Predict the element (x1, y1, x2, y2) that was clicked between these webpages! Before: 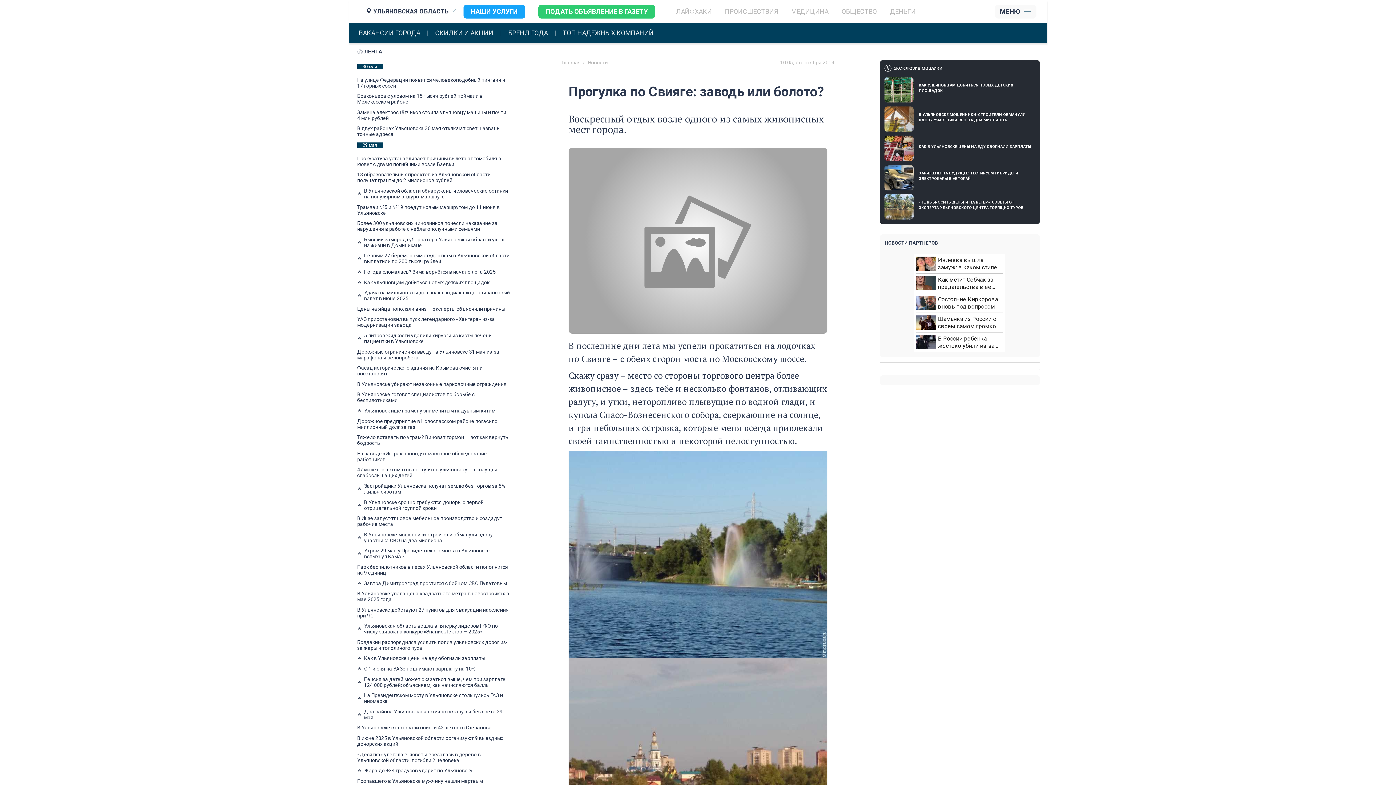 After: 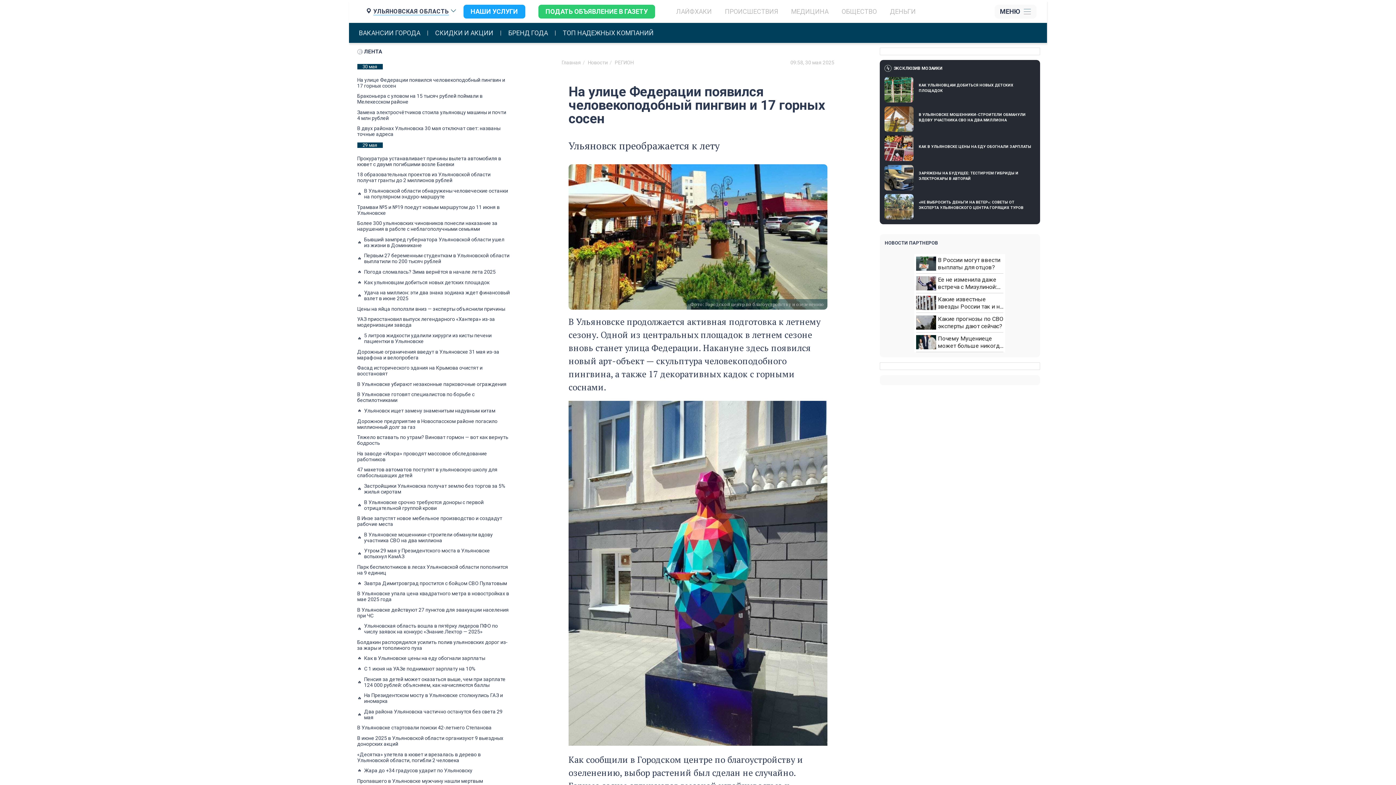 Action: bbox: (357, 76, 510, 88) label: На улице Федерации появился человекоподобный пингвин и 17 горных сосен